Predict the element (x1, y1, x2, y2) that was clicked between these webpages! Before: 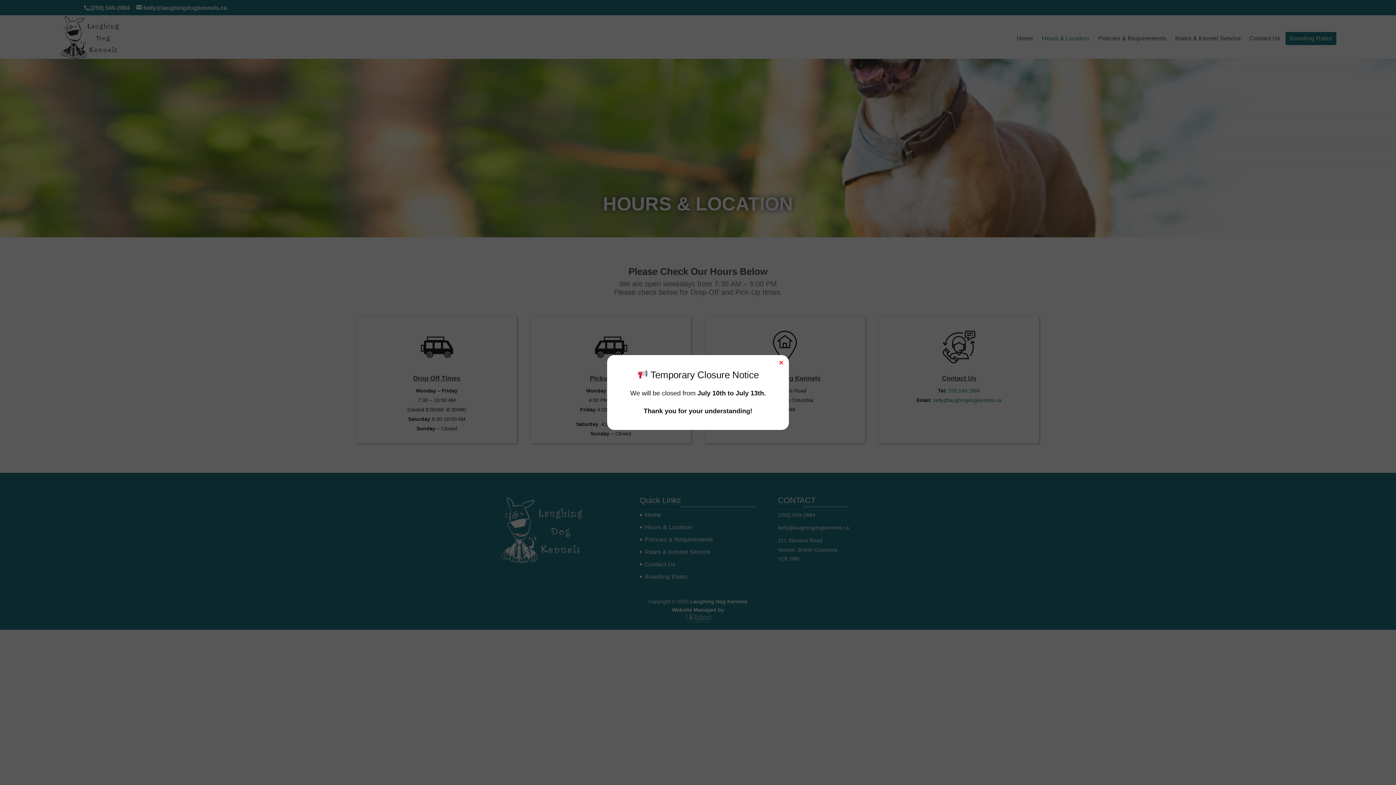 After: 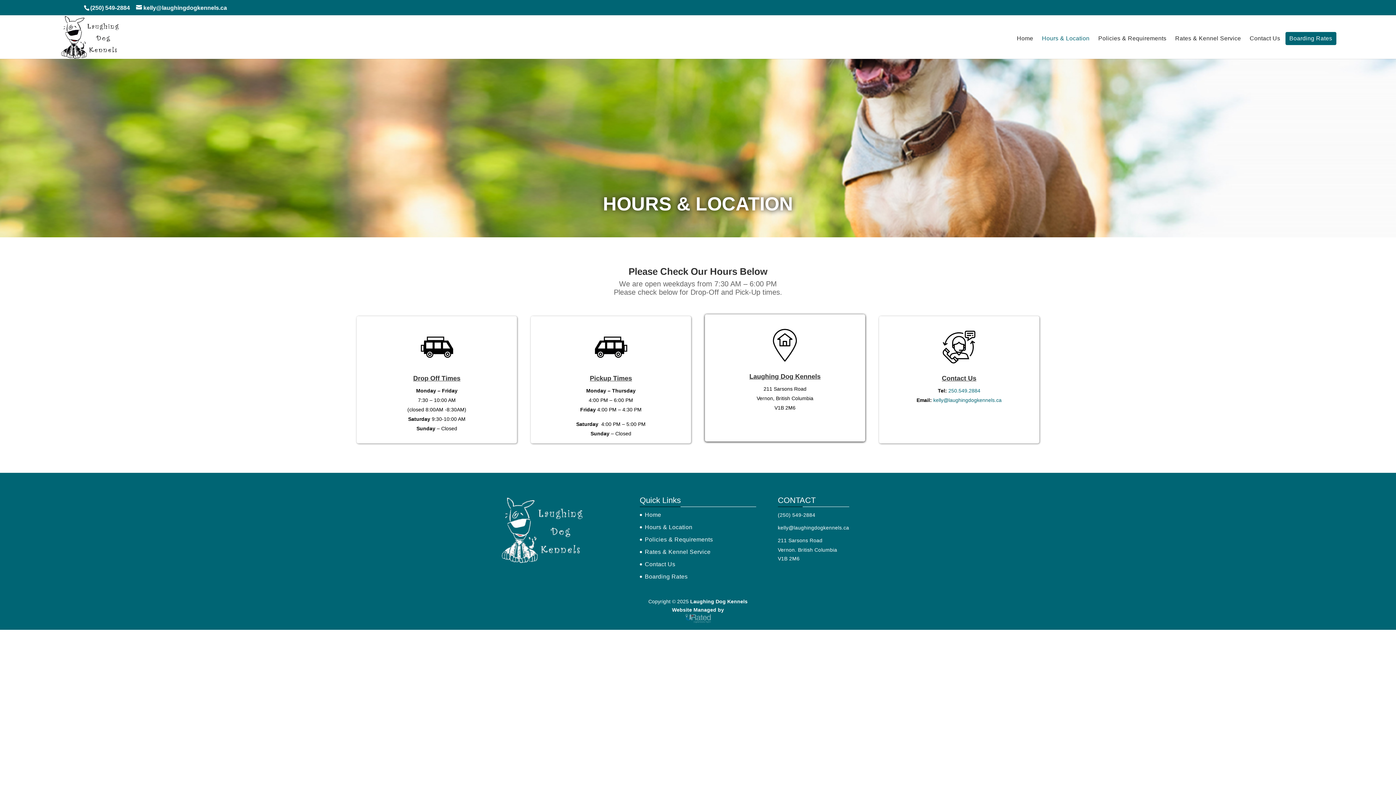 Action: bbox: (778, 359, 784, 366)